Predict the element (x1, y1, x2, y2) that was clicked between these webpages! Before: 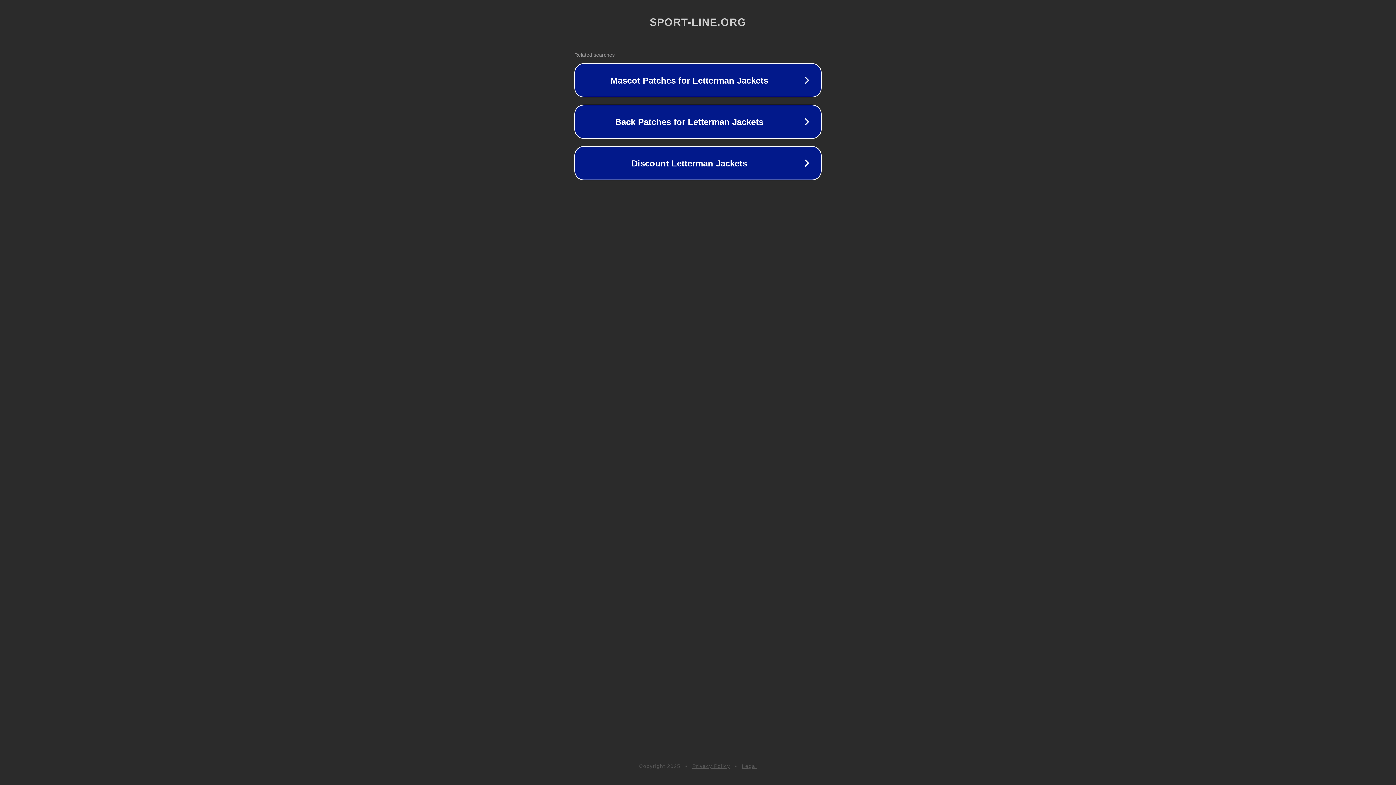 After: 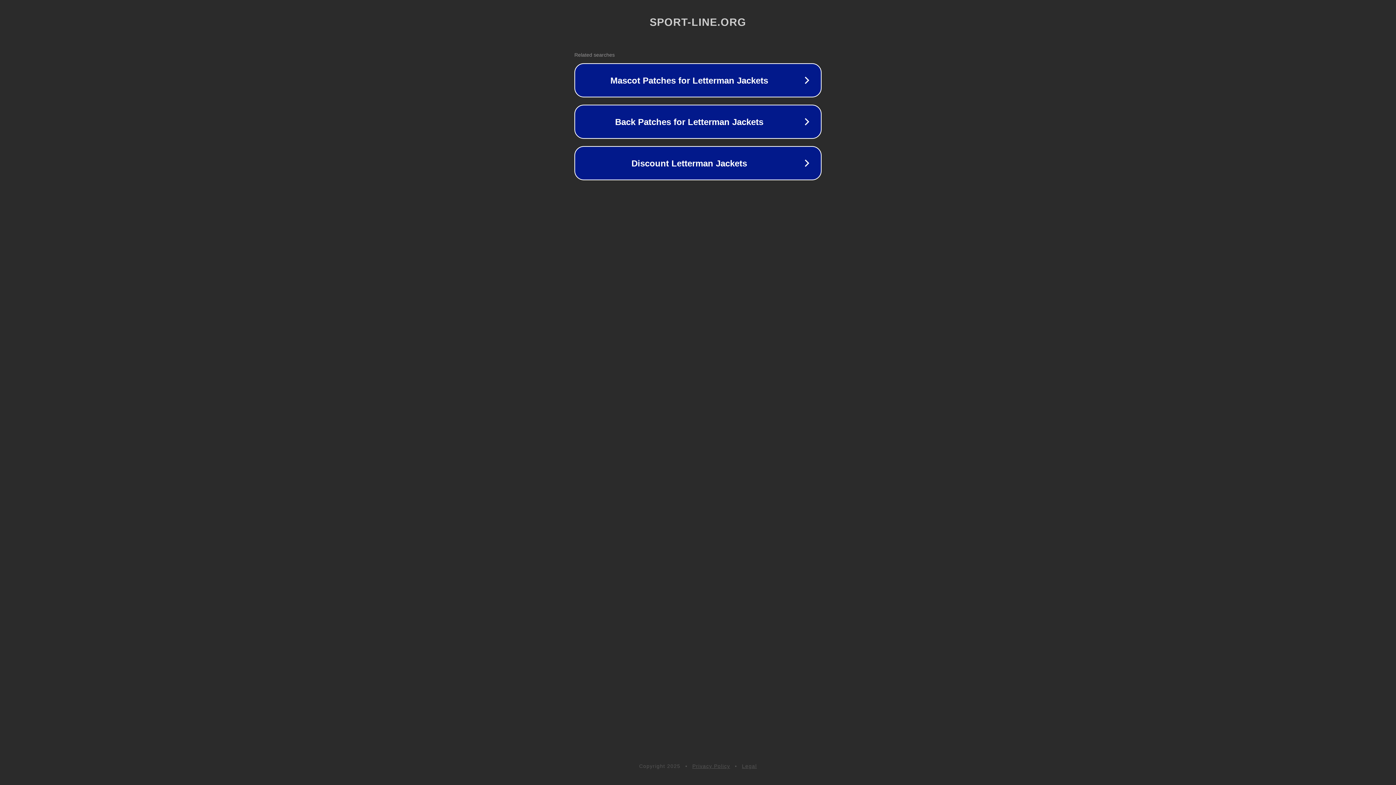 Action: label: Privacy Policy bbox: (692, 763, 730, 769)